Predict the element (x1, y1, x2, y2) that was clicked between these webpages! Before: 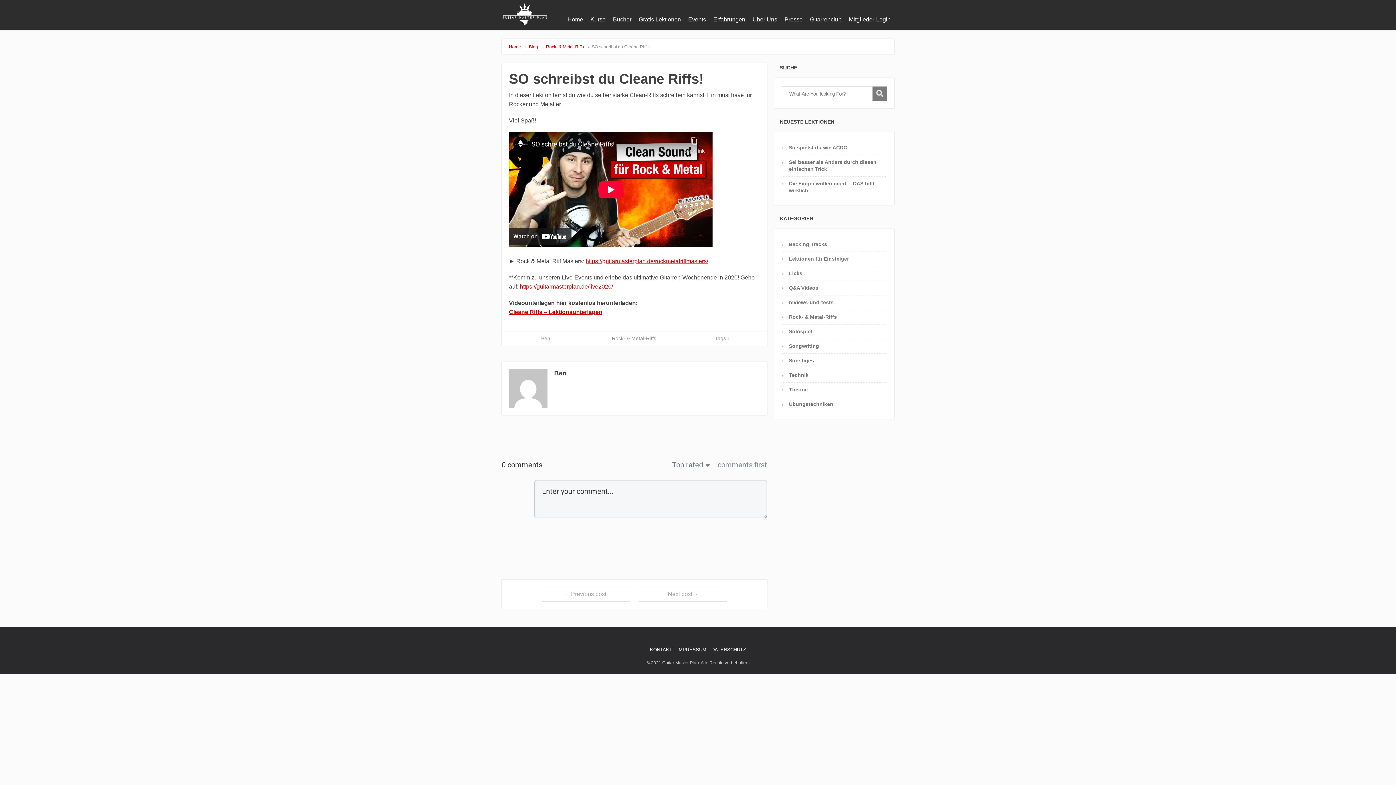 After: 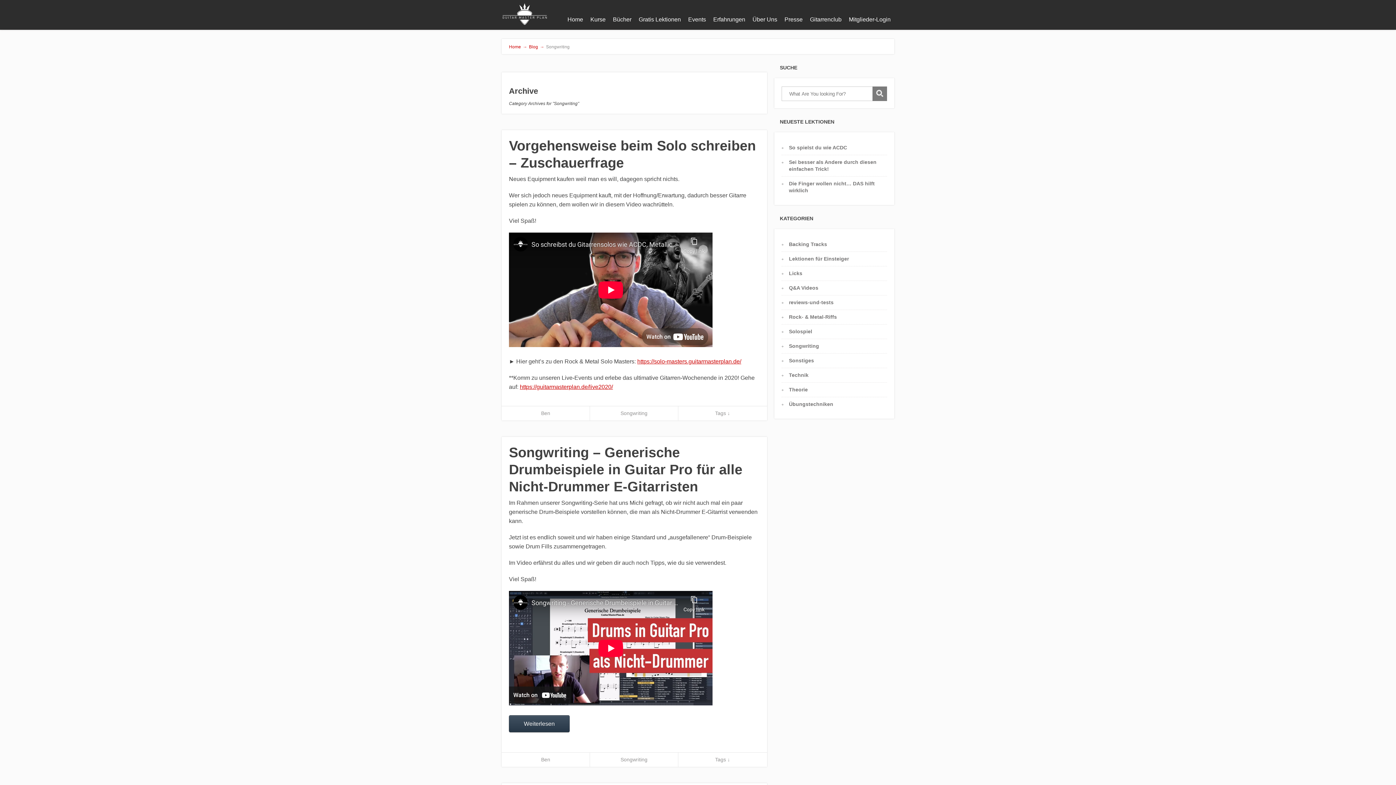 Action: bbox: (789, 343, 819, 349) label: Songwriting